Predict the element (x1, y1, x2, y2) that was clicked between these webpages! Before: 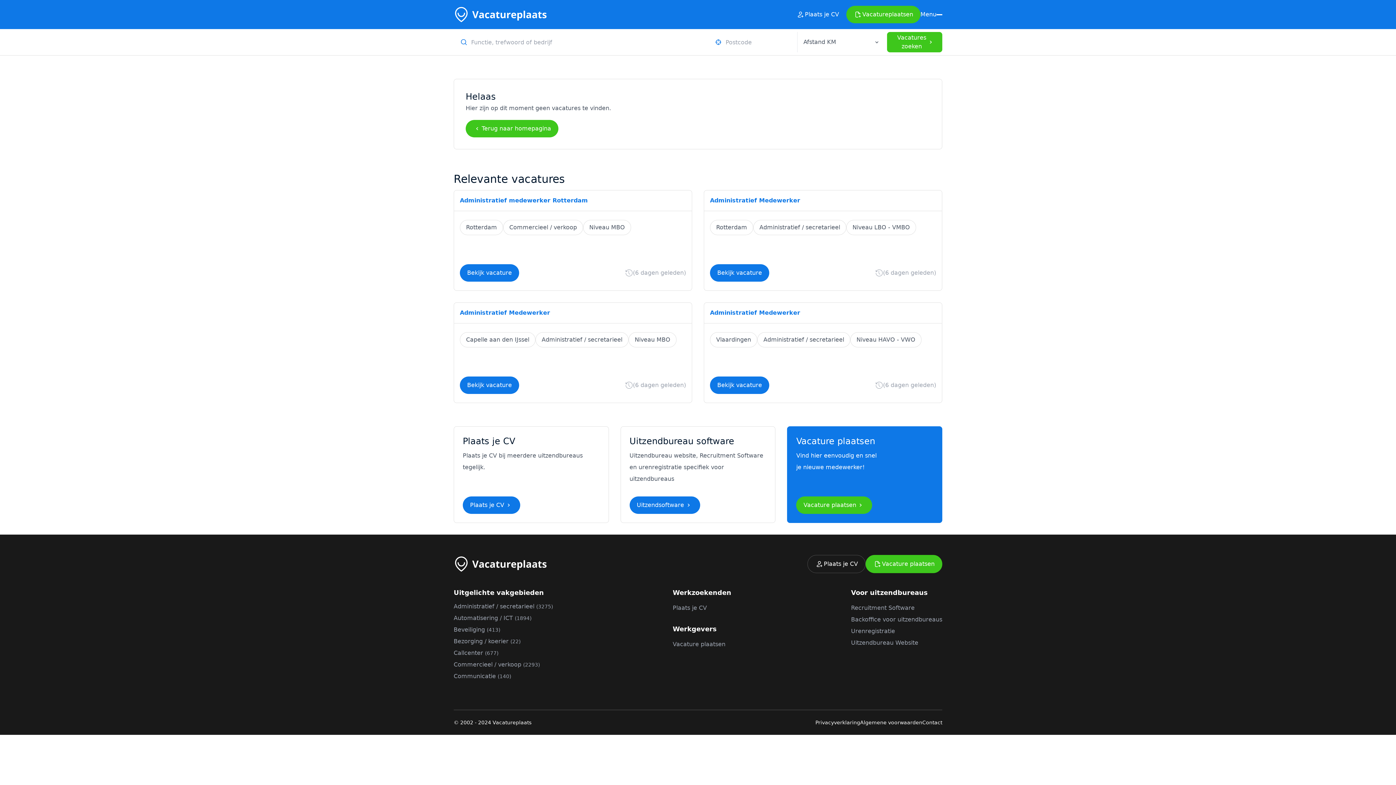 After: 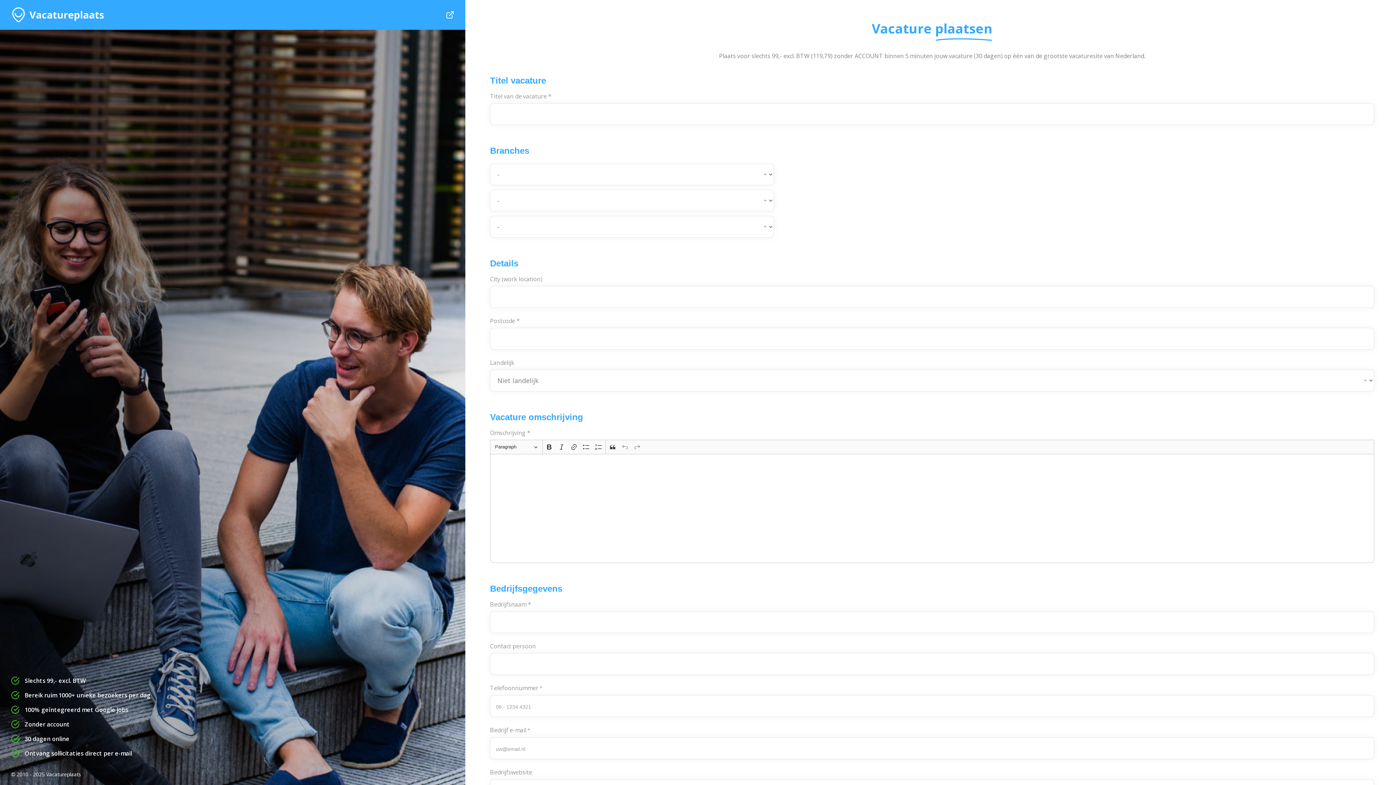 Action: bbox: (796, 496, 872, 514) label: Vacature plaatsen